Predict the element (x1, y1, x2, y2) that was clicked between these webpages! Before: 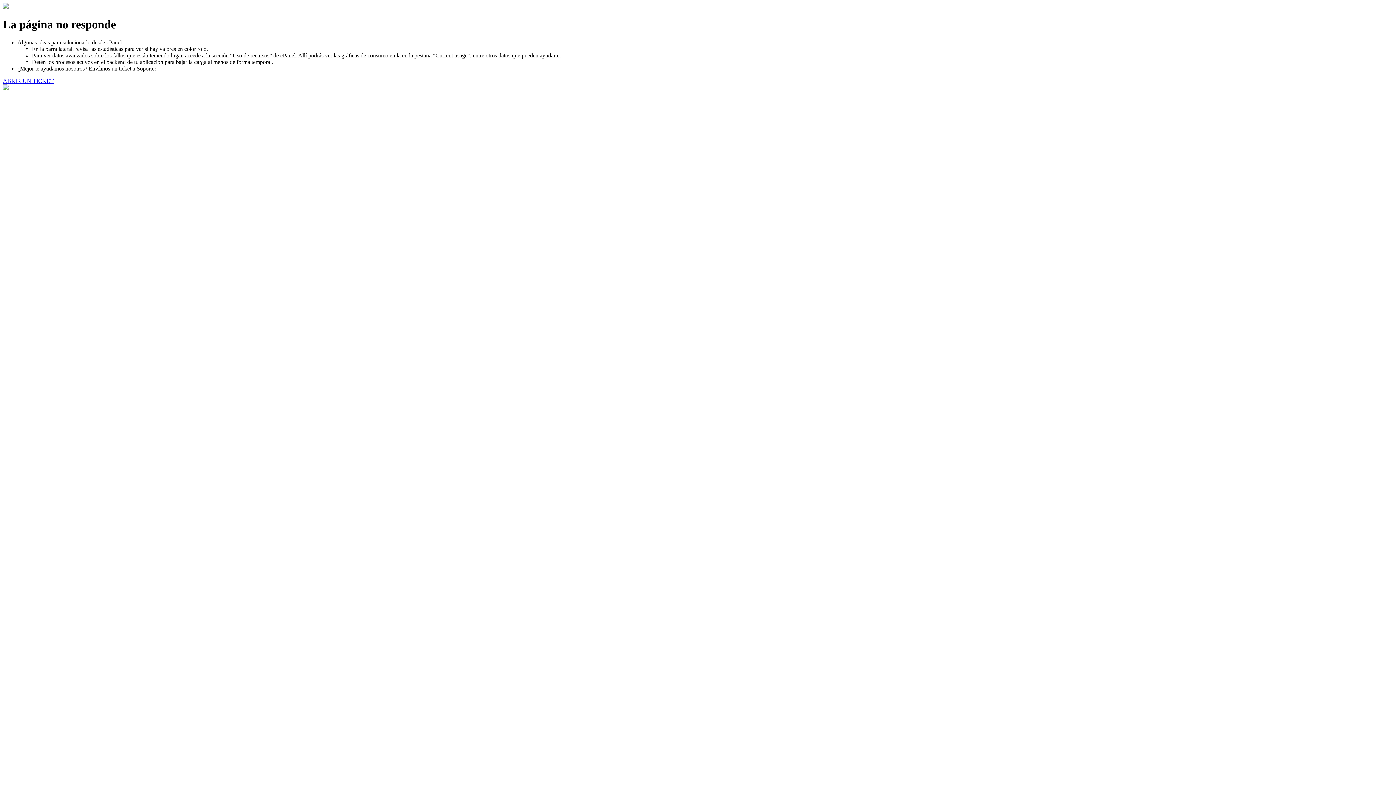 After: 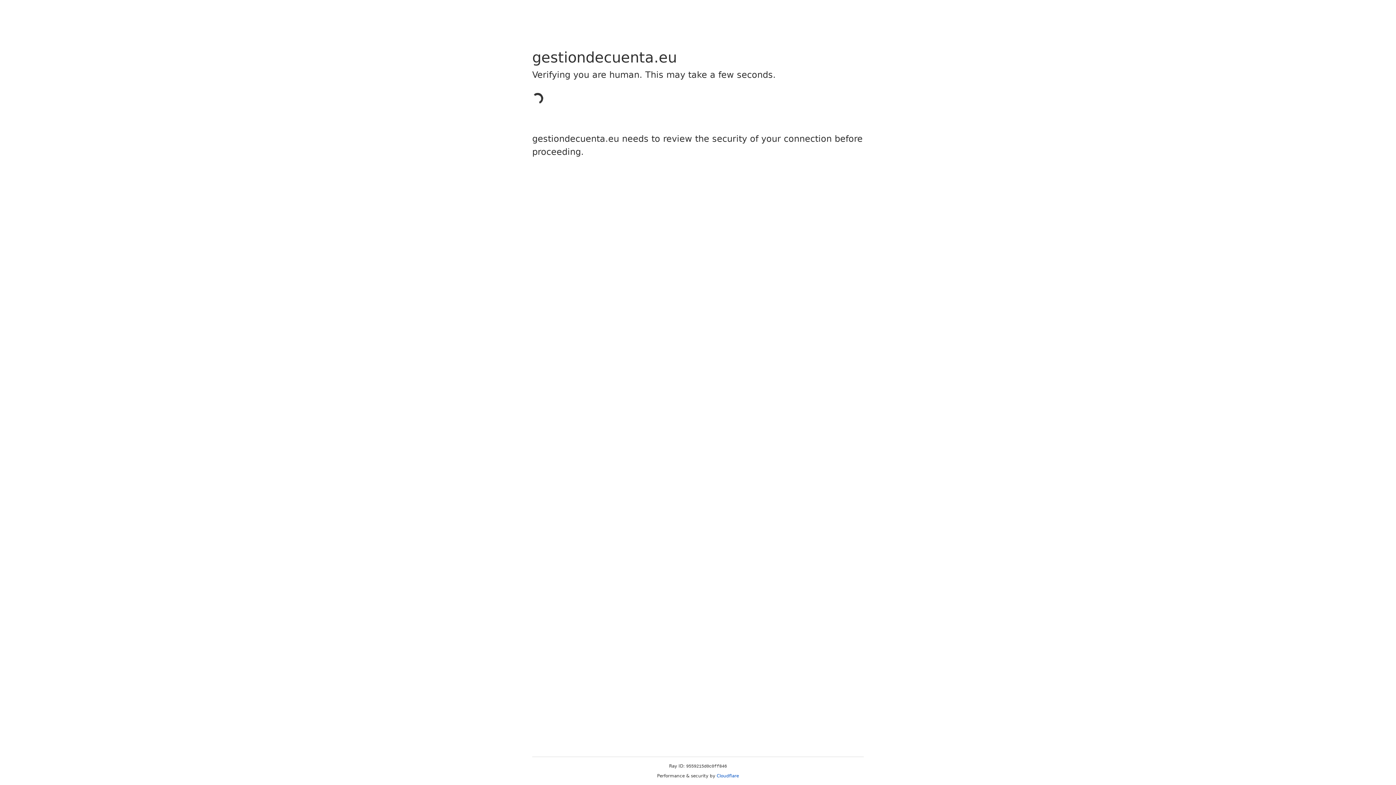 Action: label: ABRIR UN TICKET bbox: (2, 77, 53, 83)